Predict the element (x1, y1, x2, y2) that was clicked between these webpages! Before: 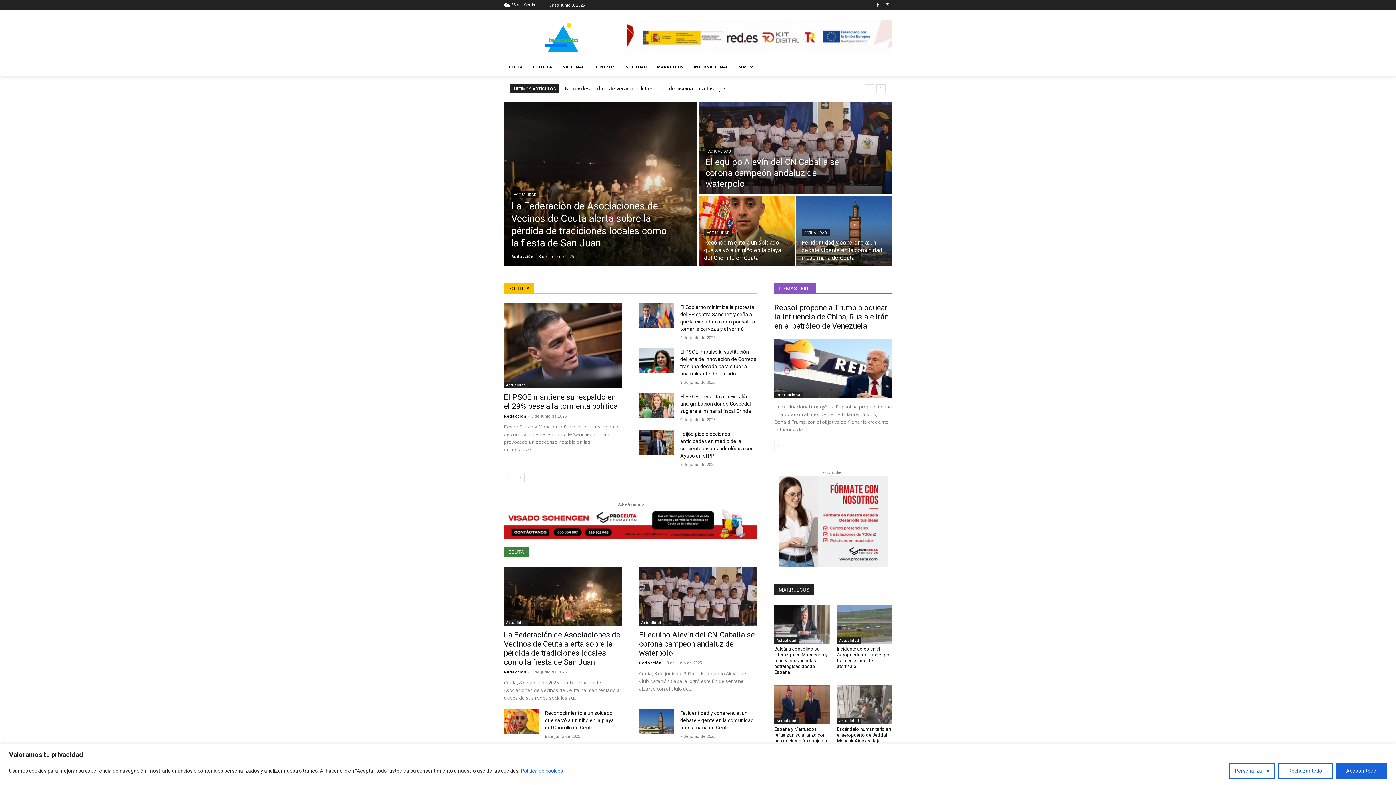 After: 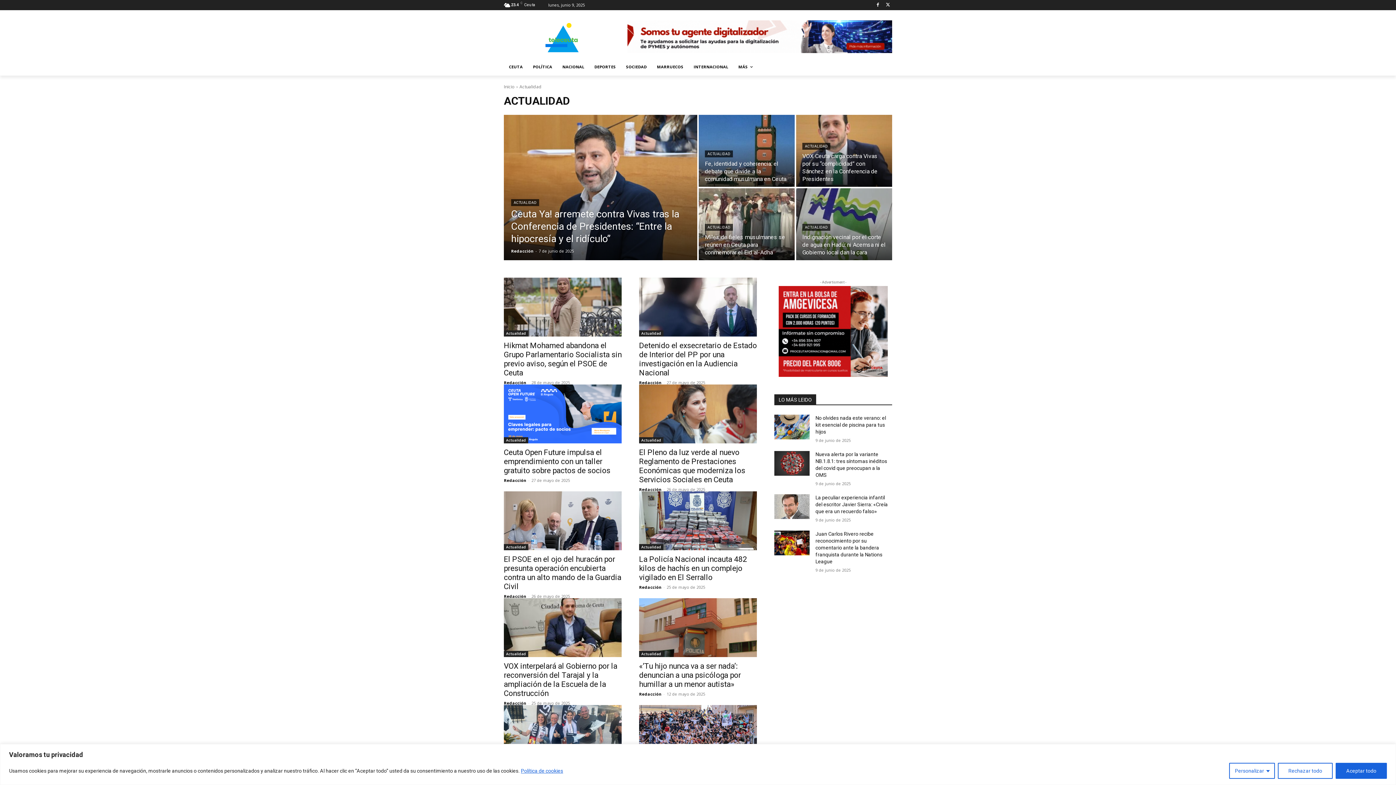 Action: bbox: (837, 637, 861, 643) label: Actualidad